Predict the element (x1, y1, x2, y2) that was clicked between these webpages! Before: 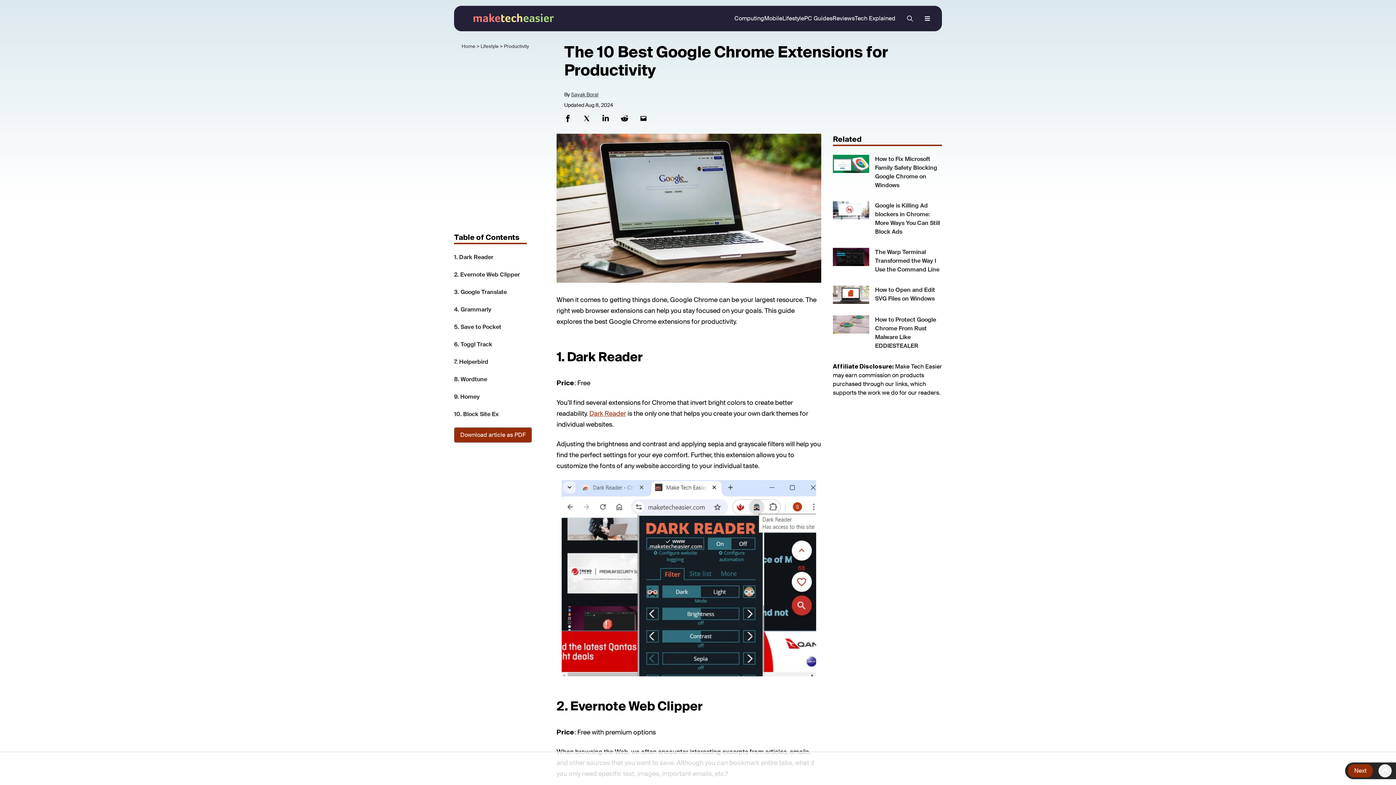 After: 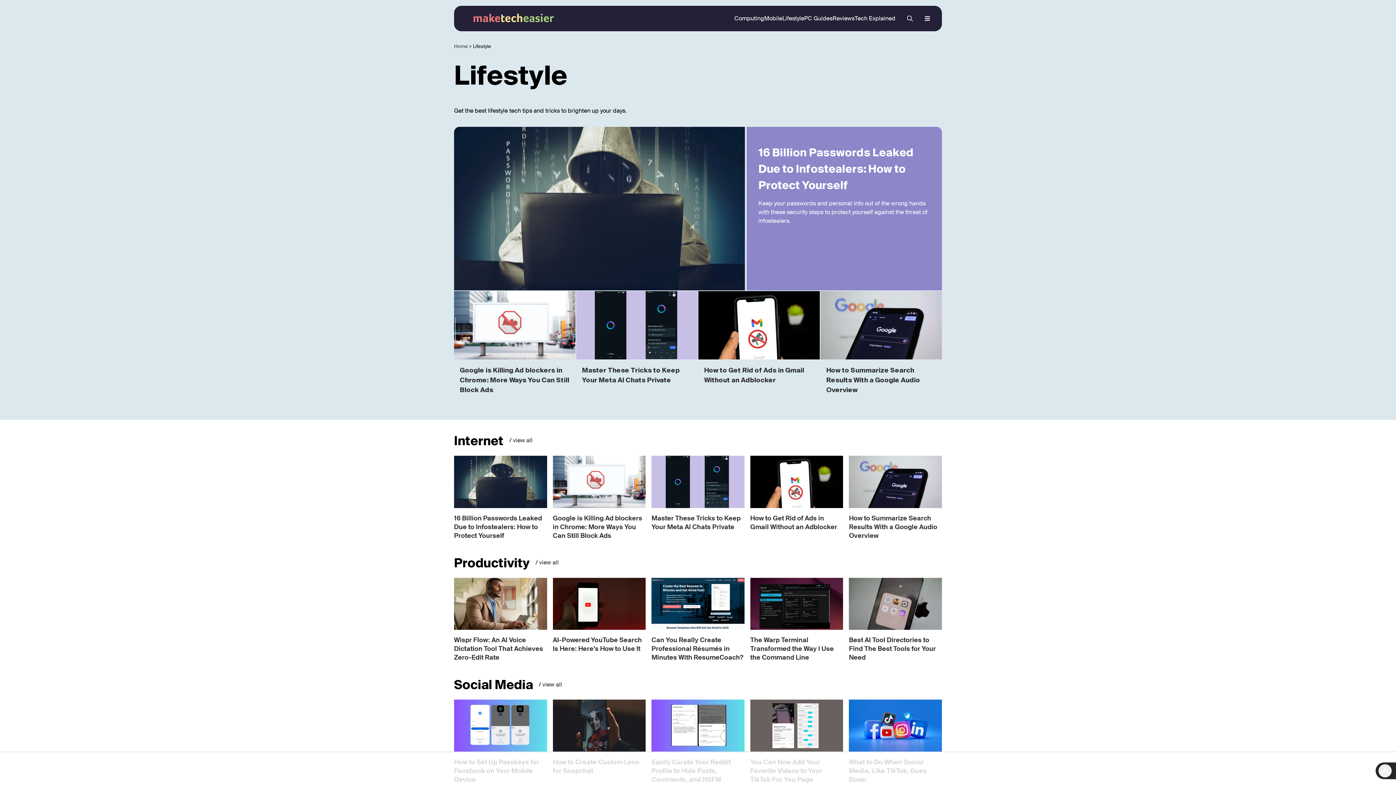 Action: bbox: (782, 5, 804, 31) label: Read all articles in the Lifestyle category